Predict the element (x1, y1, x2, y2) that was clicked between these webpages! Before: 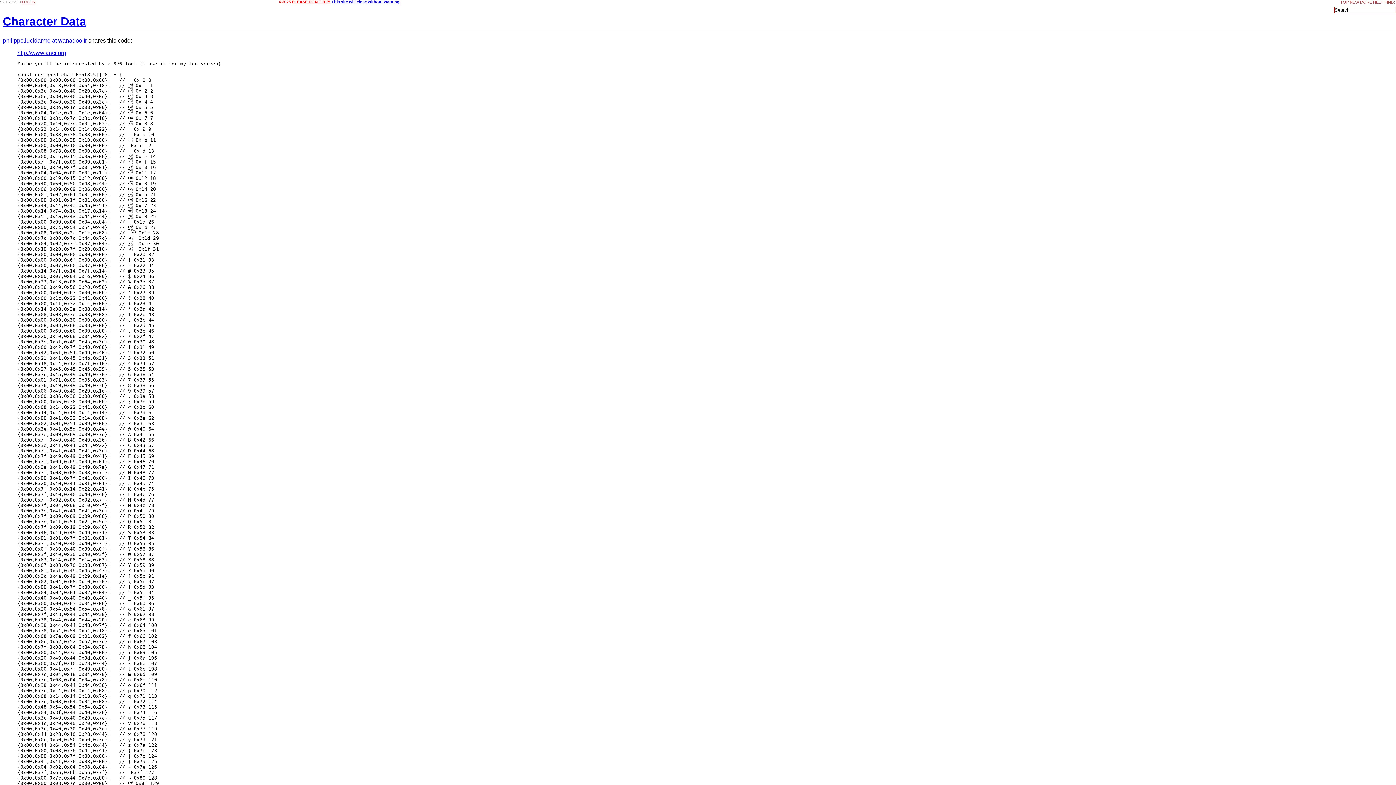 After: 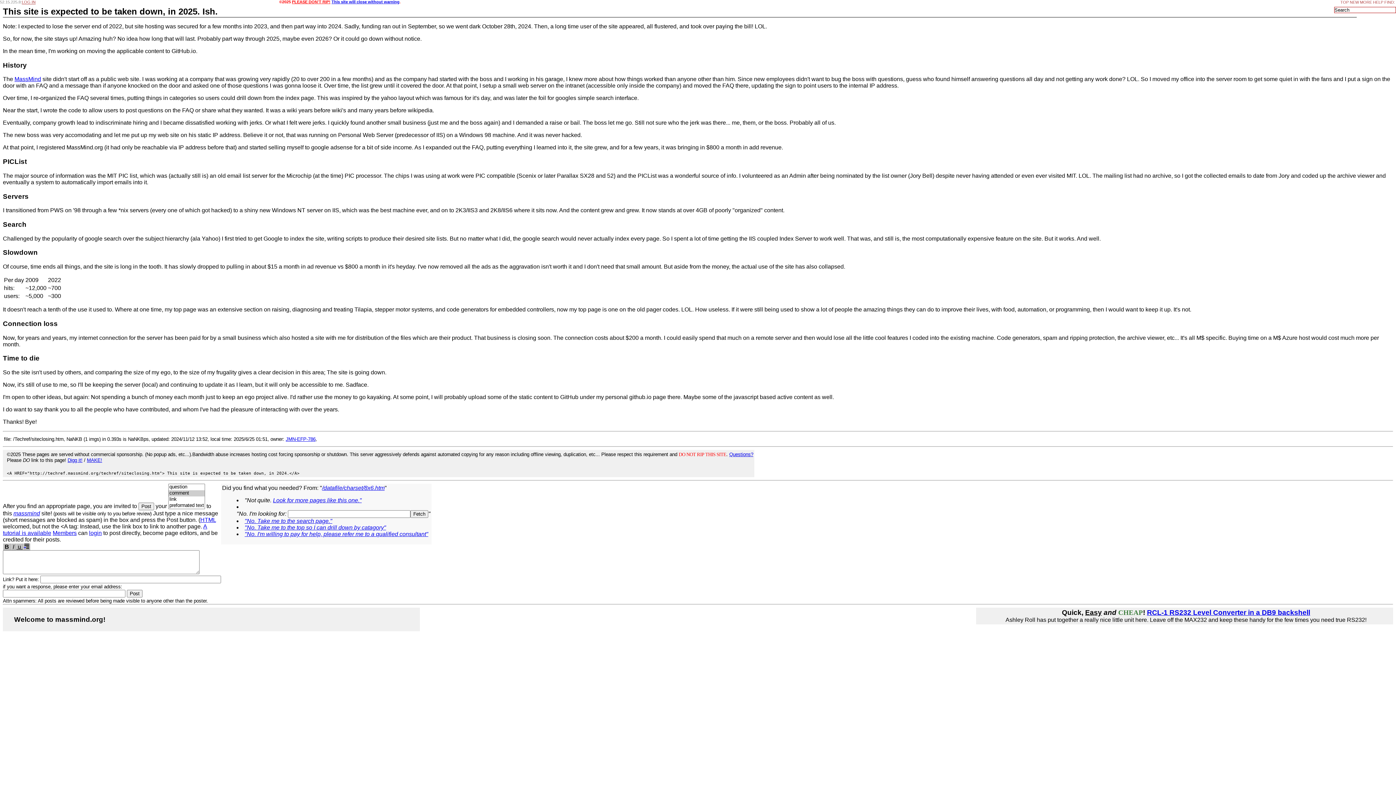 Action: label: This site will close without warning bbox: (331, 0, 399, 4)